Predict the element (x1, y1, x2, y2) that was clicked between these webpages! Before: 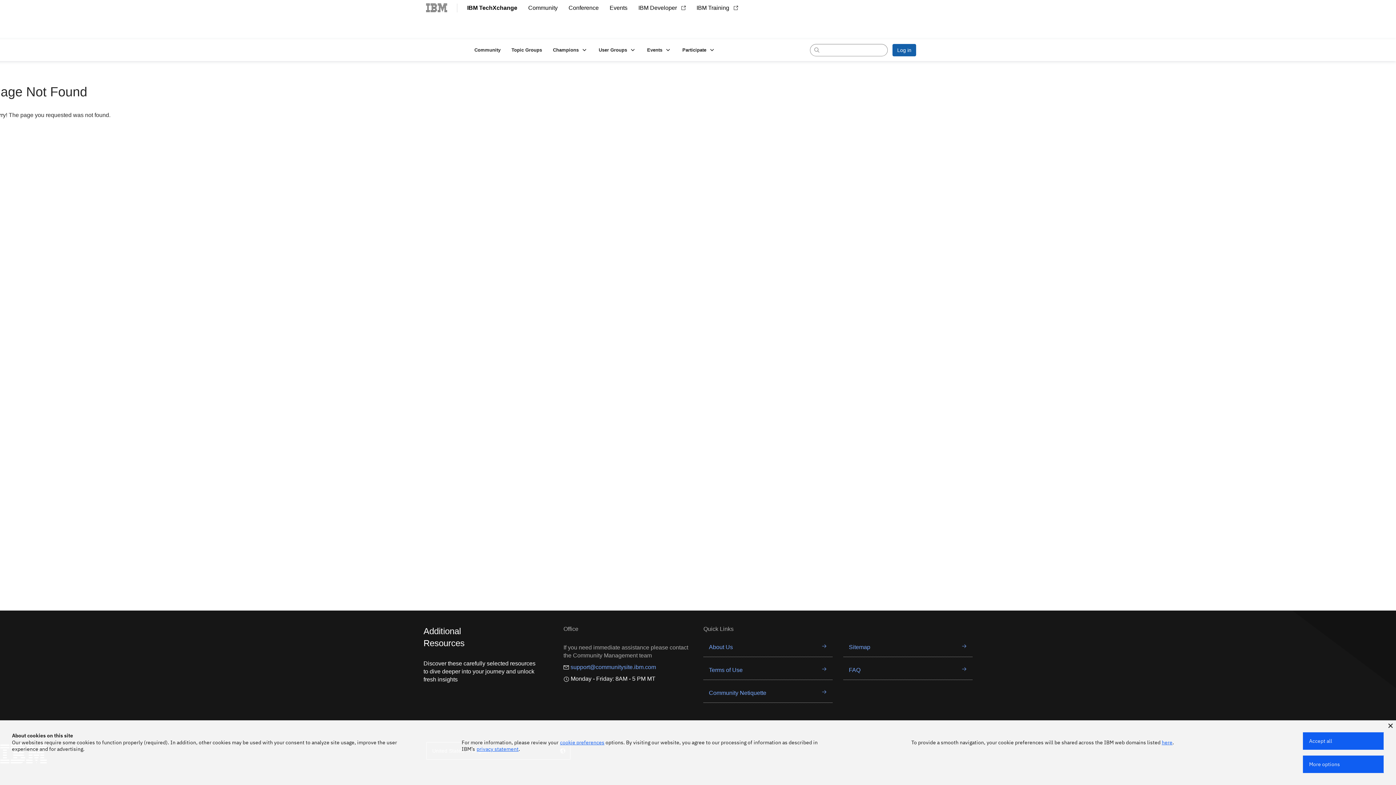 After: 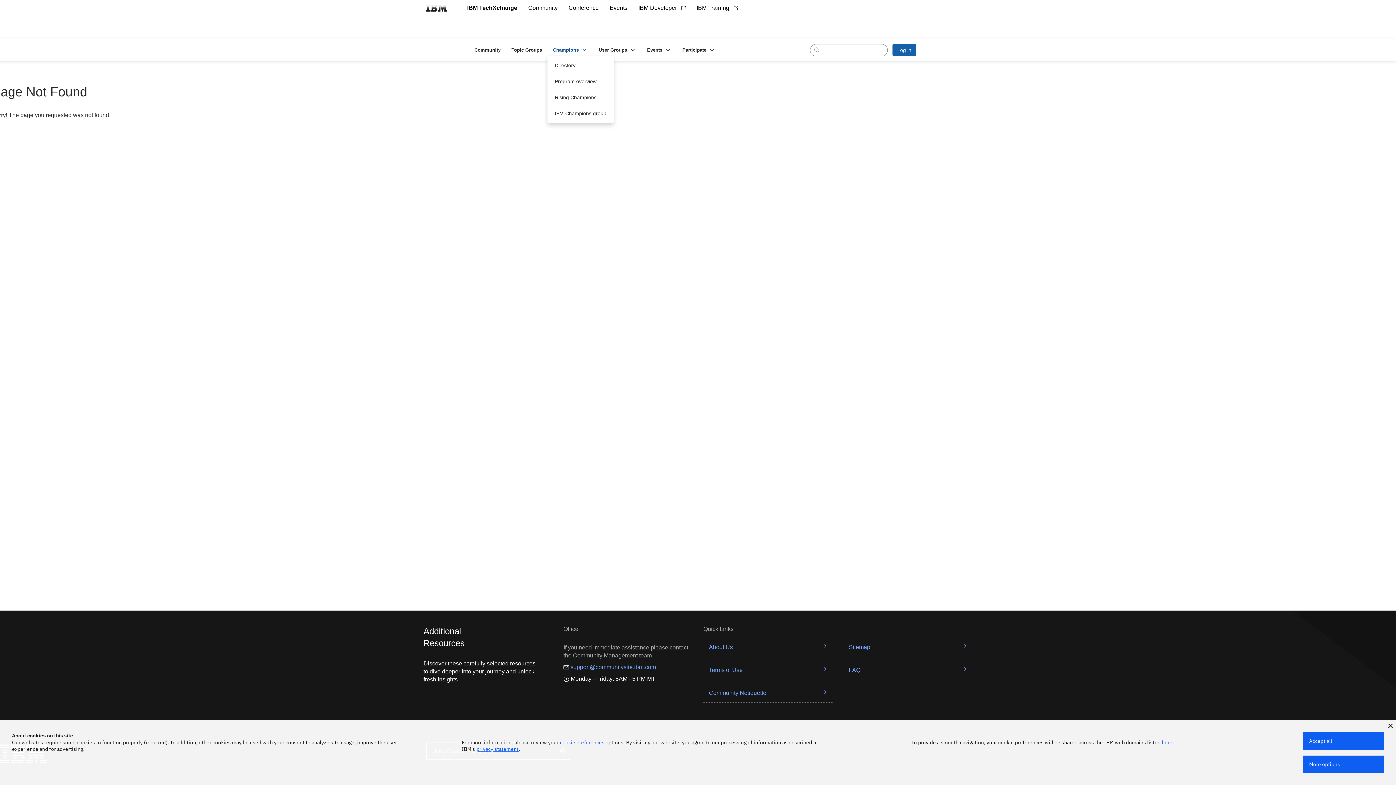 Action: bbox: (547, 44, 593, 55) label: Show Champions submenu